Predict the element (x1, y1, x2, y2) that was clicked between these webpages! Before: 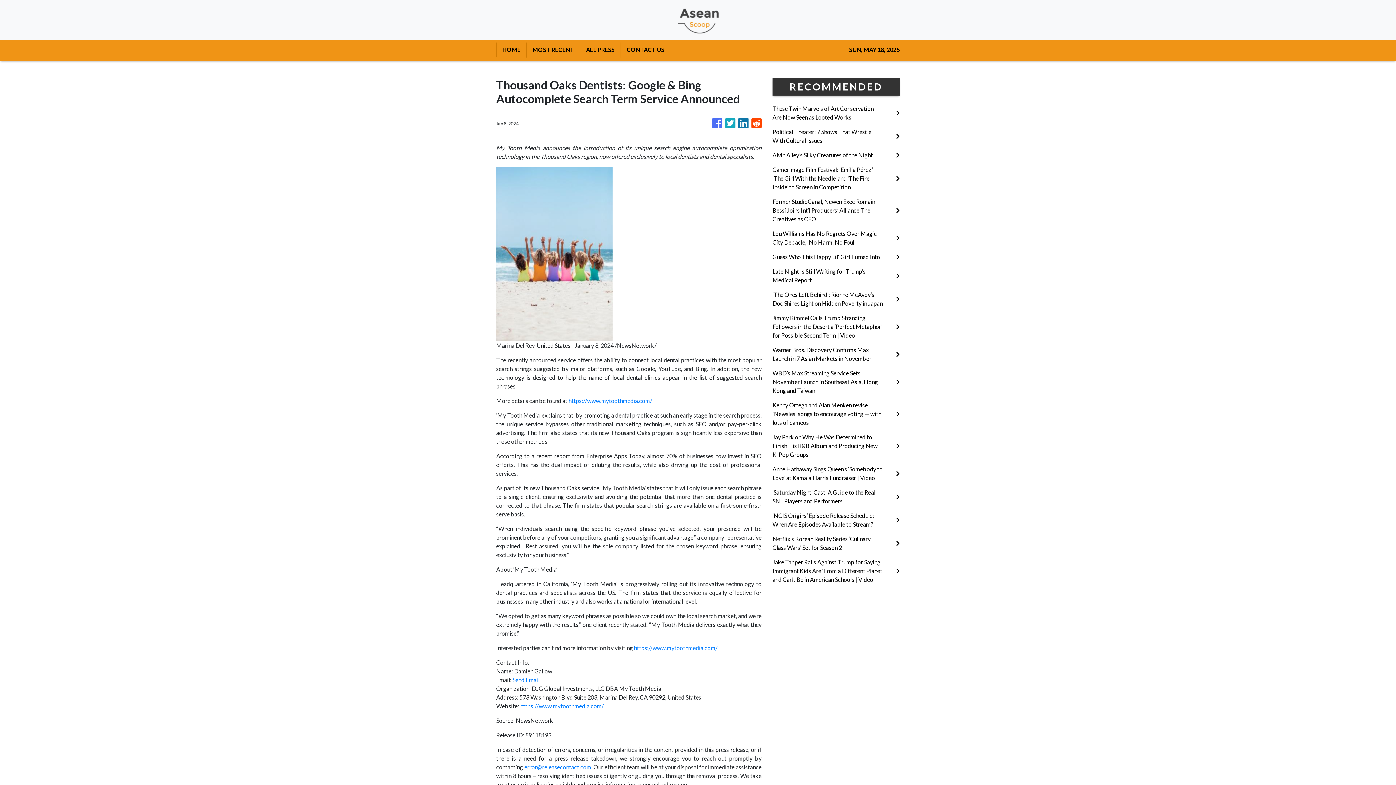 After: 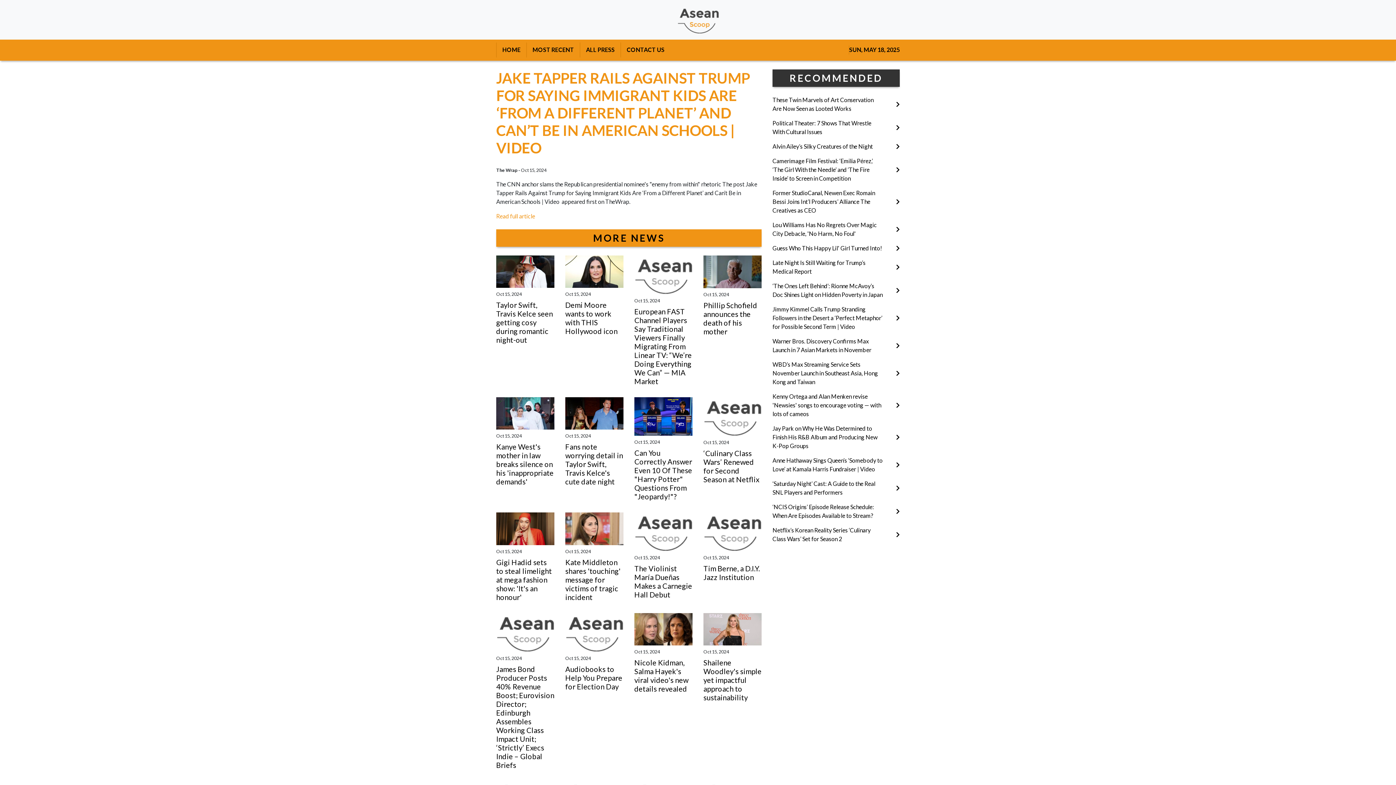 Action: label: Jake Tapper Rails Against Trump for Saying Immigrant Kids Are ‘From a Different Planet’ and Can’t Be in American Schools | Video  bbox: (772, 558, 900, 584)